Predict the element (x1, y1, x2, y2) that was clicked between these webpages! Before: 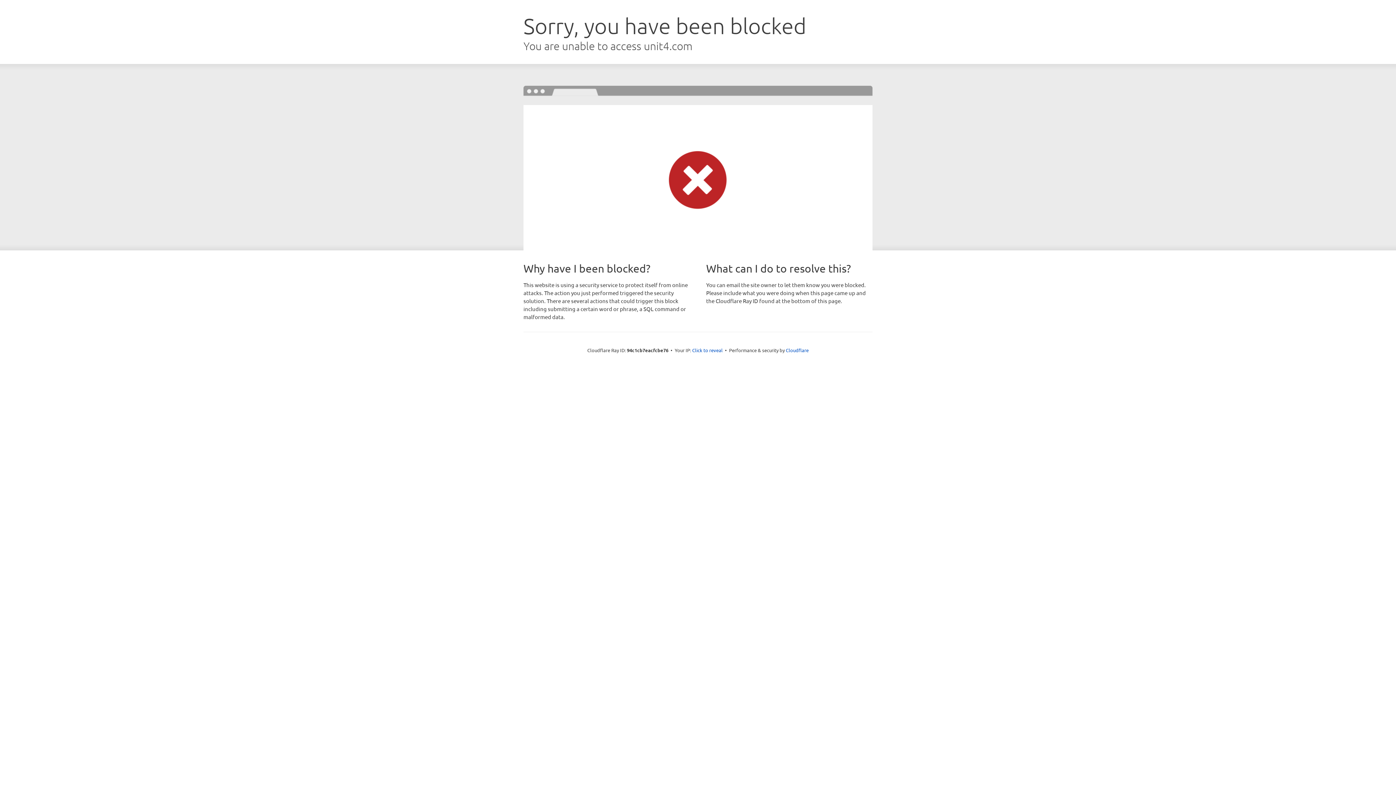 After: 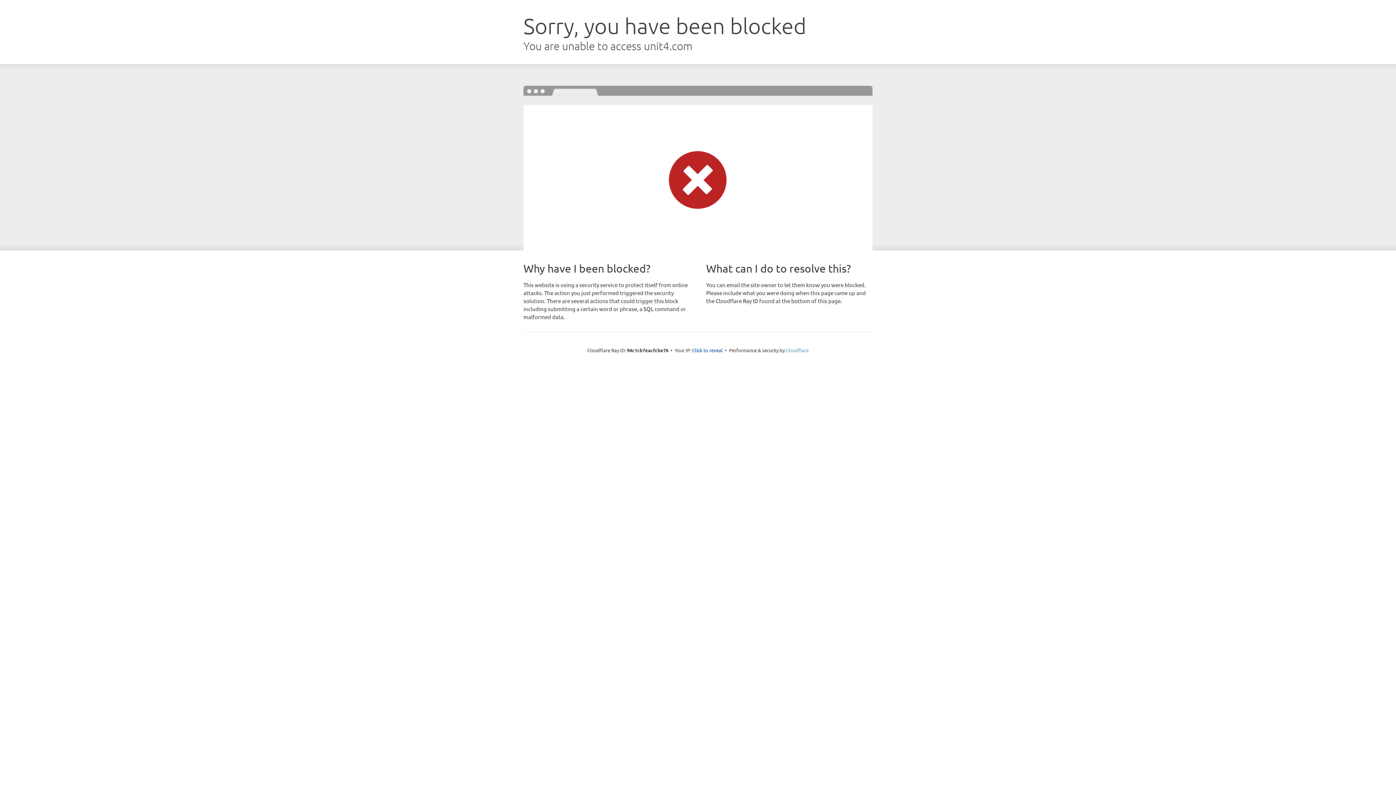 Action: bbox: (786, 347, 808, 353) label: Cloudflare